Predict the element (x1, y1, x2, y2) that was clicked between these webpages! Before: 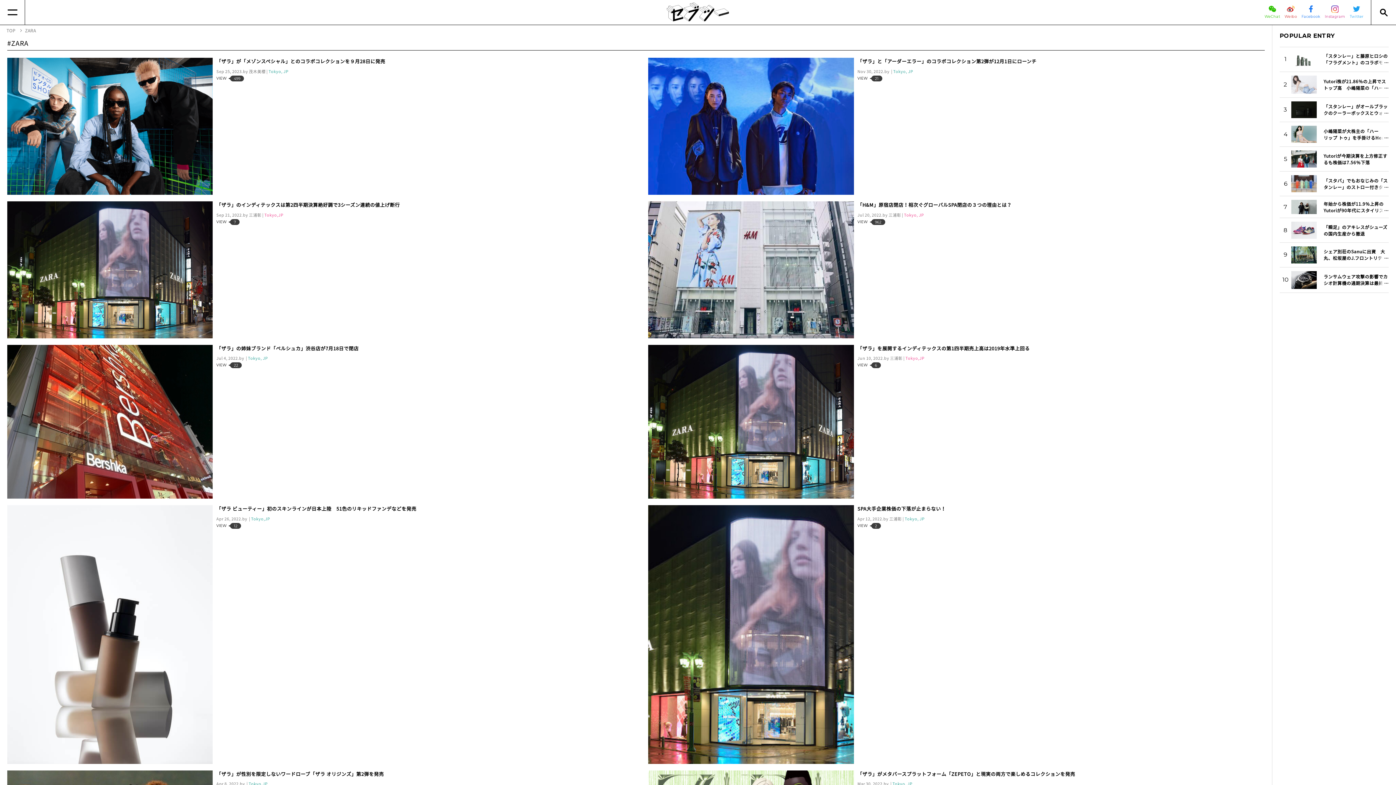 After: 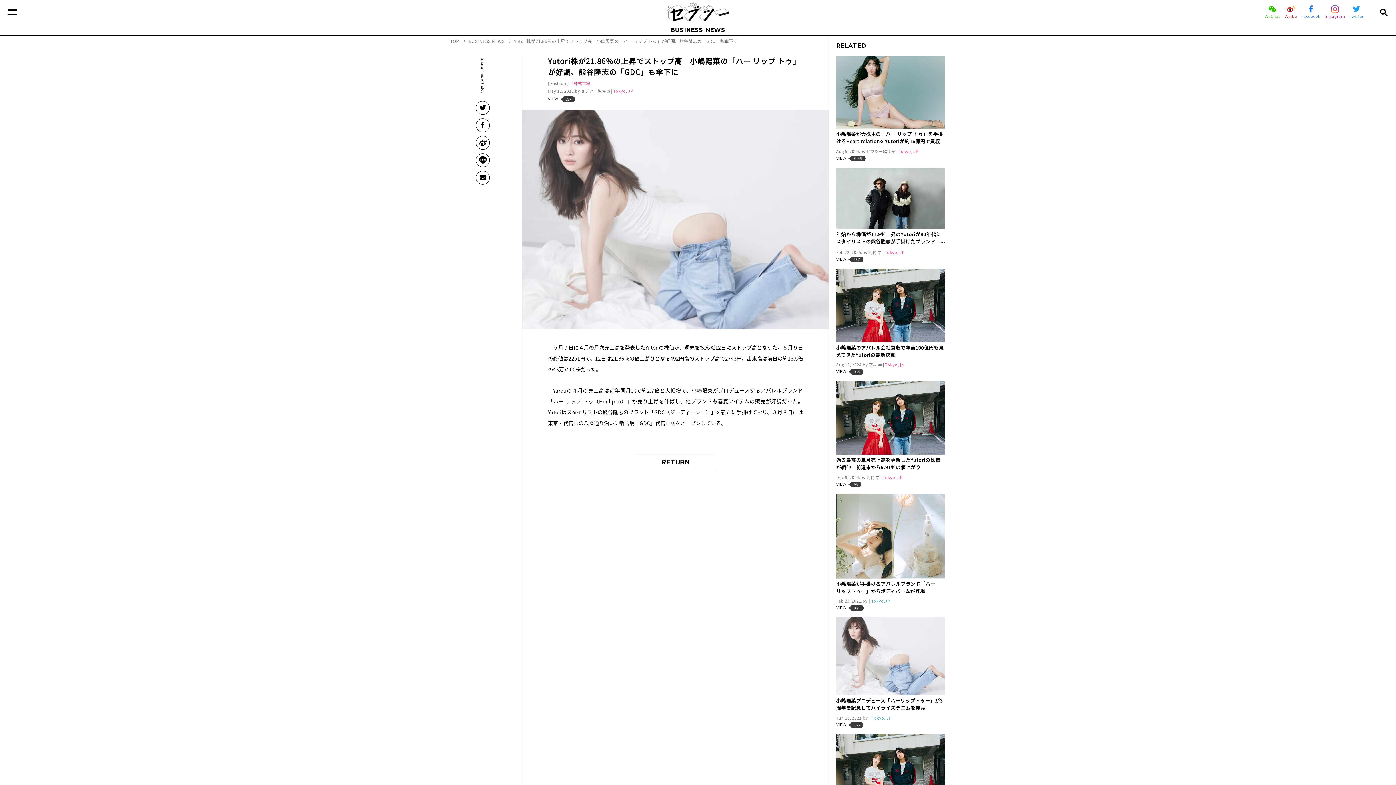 Action: bbox: (1280, 71, 1389, 97) label: 2

Yutori株が21.86％の上昇でストップ高　小嶋陽菜の「ハー リップ トゥ」が好調、熊谷隆志の「GDC」も傘下に